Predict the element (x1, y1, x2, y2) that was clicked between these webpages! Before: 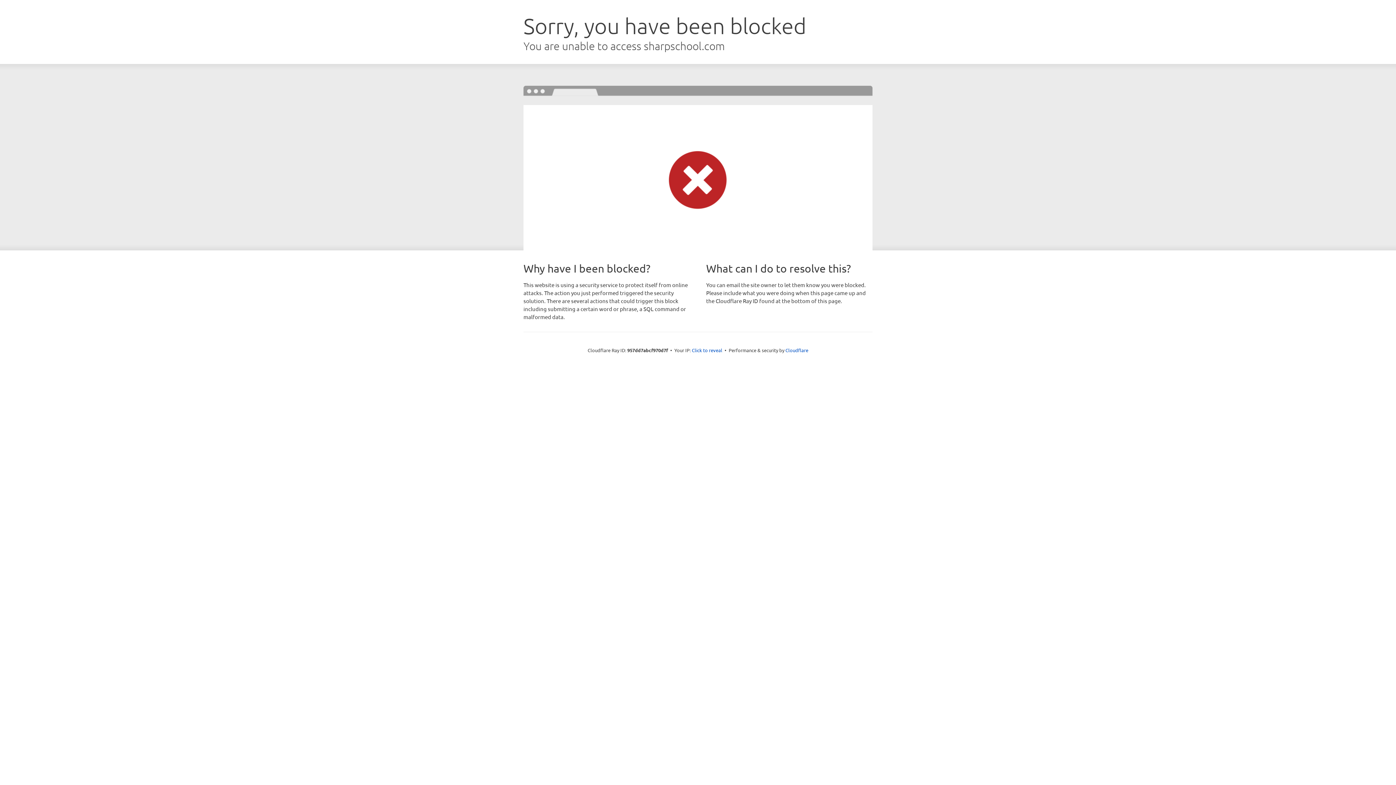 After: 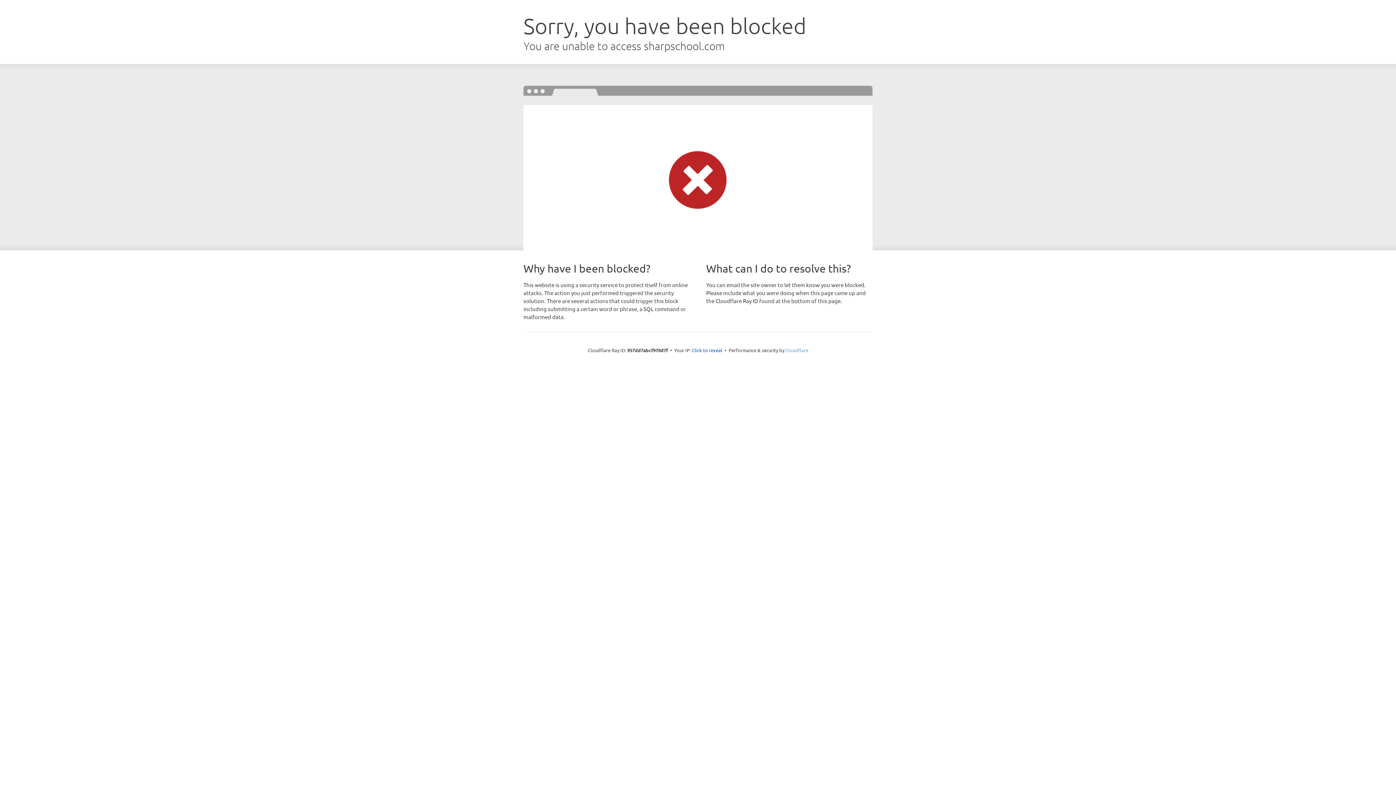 Action: bbox: (785, 347, 808, 353) label: Cloudflare